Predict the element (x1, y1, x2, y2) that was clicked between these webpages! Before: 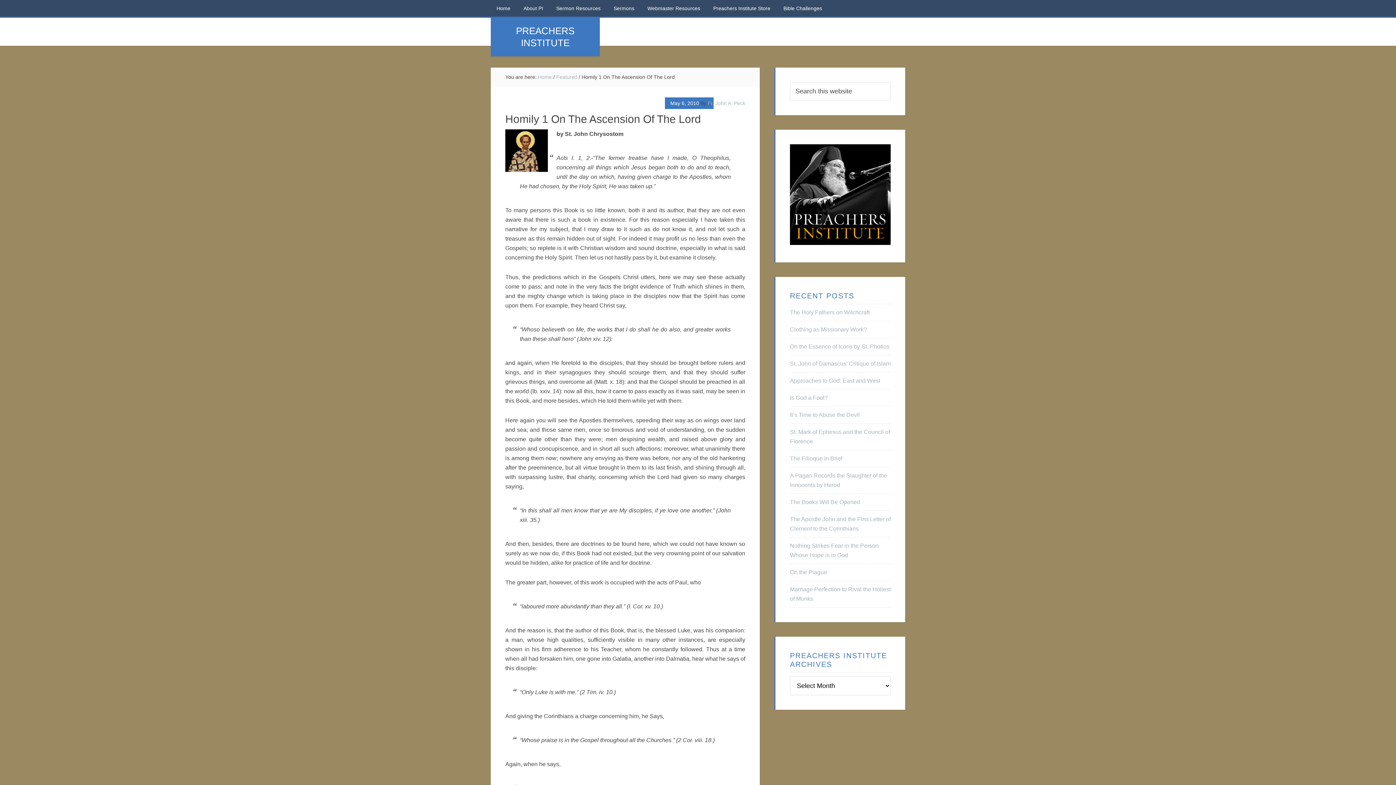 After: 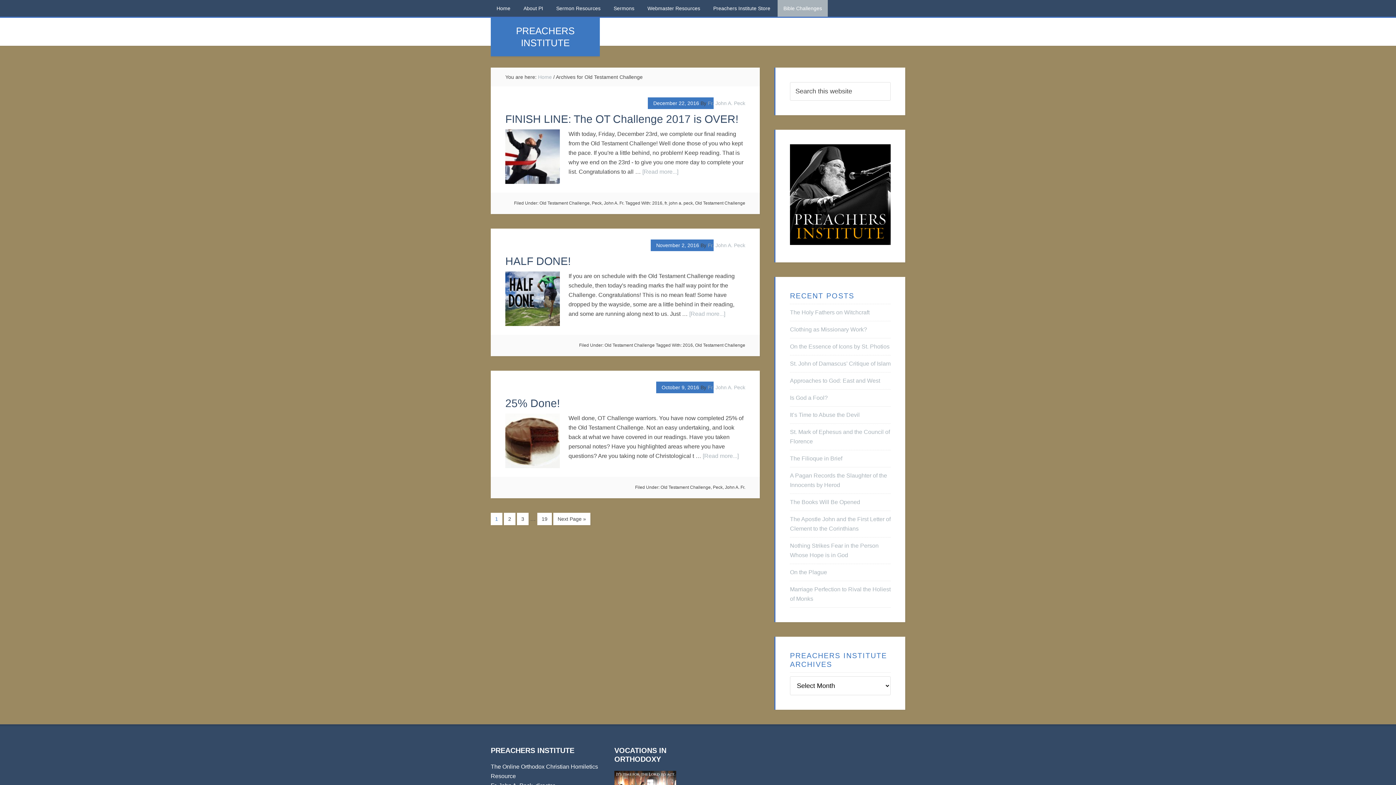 Action: bbox: (777, 0, 828, 16) label: Bible Challenges